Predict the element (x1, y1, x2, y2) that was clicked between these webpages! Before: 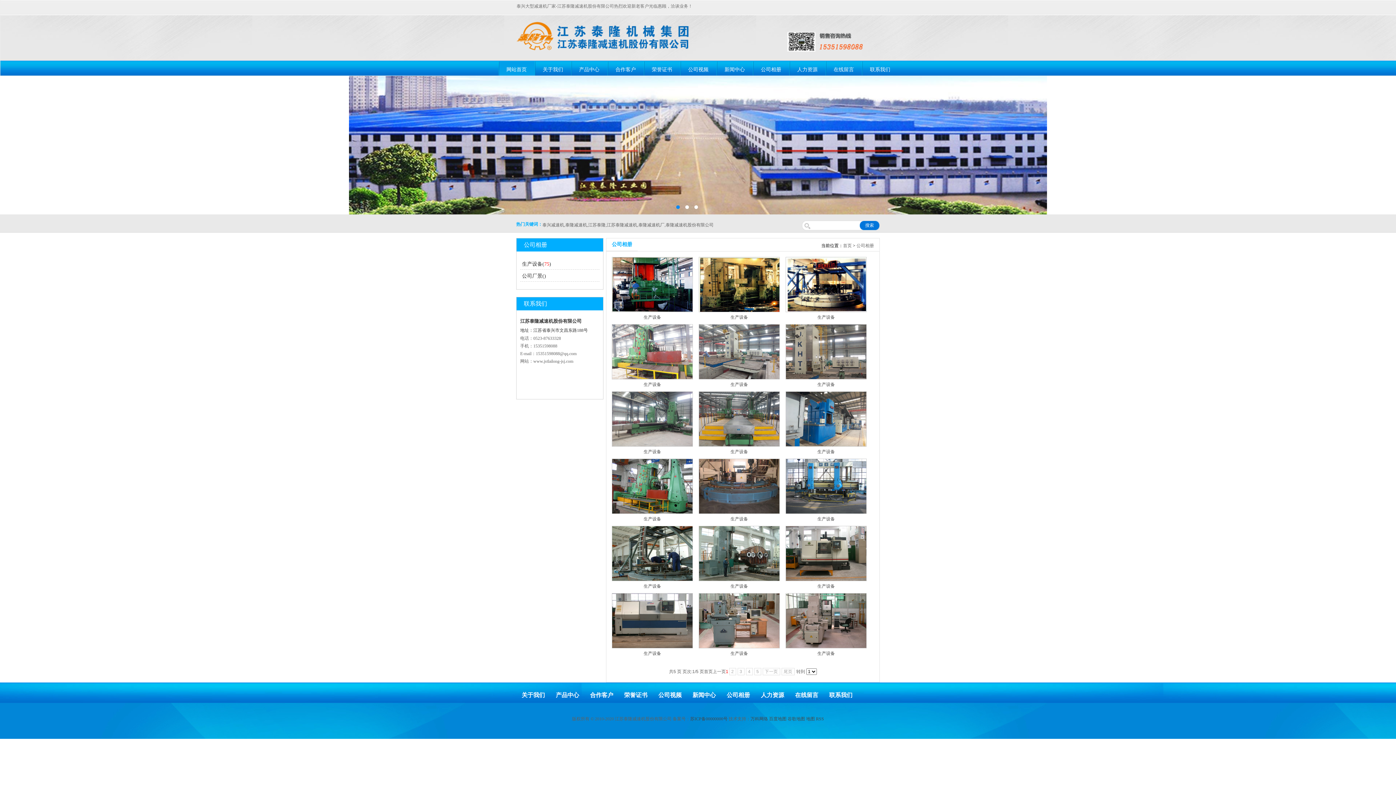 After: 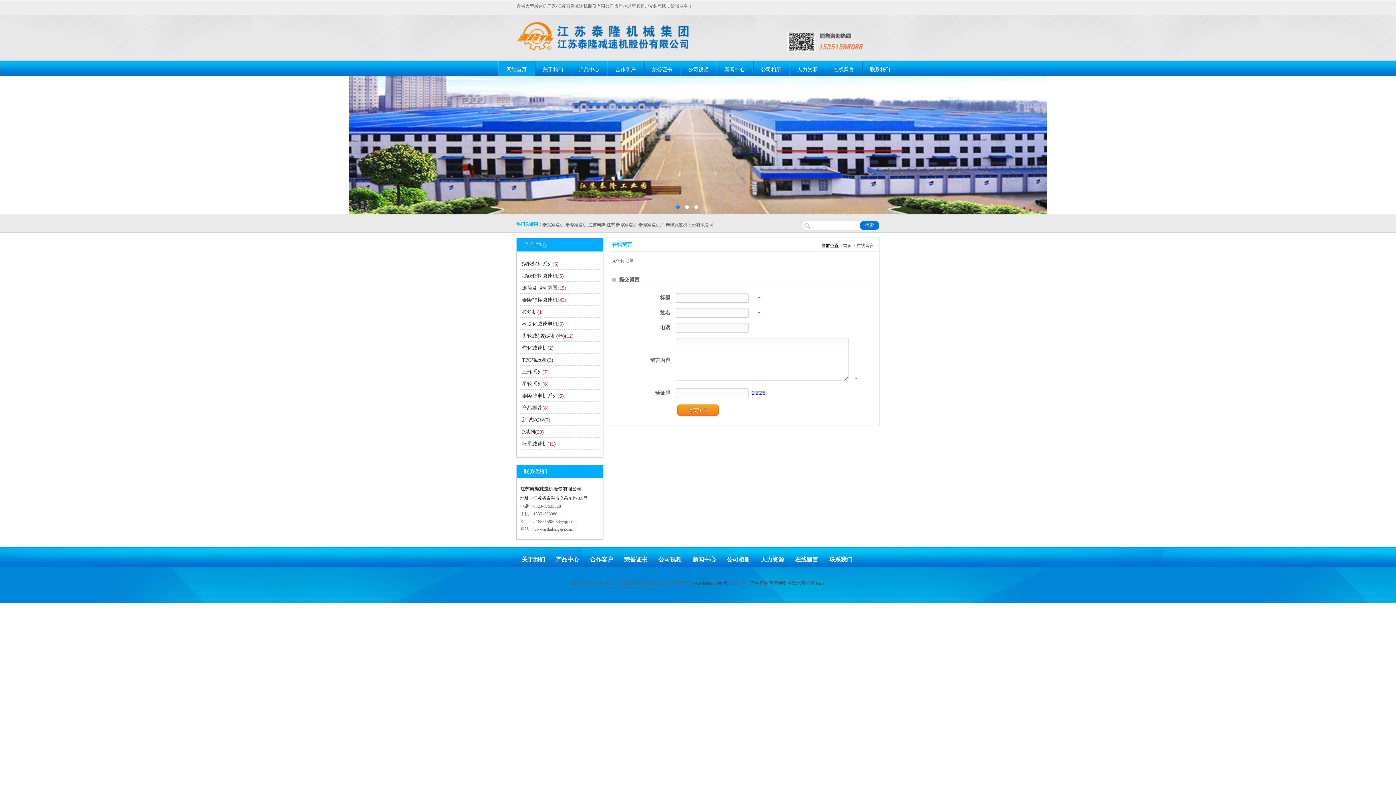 Action: bbox: (825, 61, 862, 77) label: 在线留言